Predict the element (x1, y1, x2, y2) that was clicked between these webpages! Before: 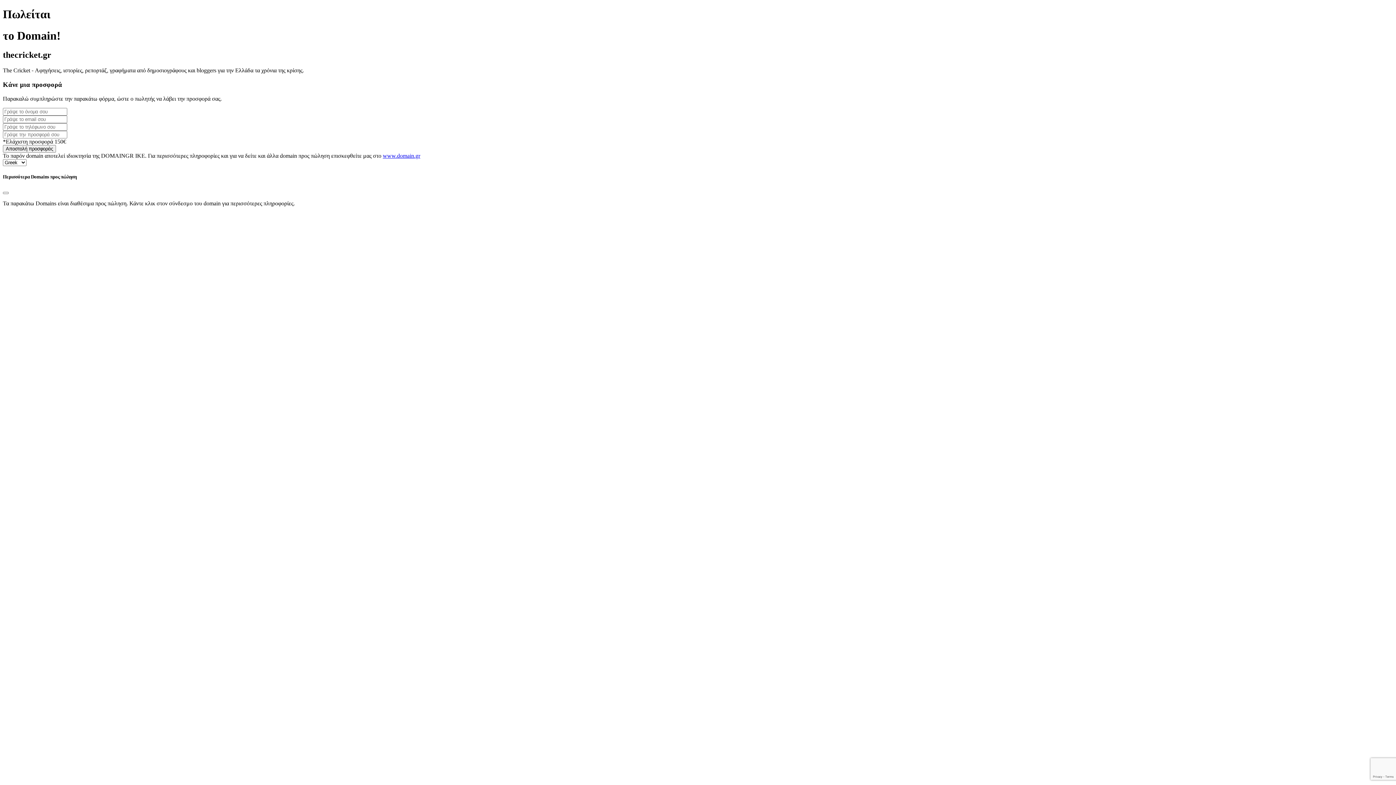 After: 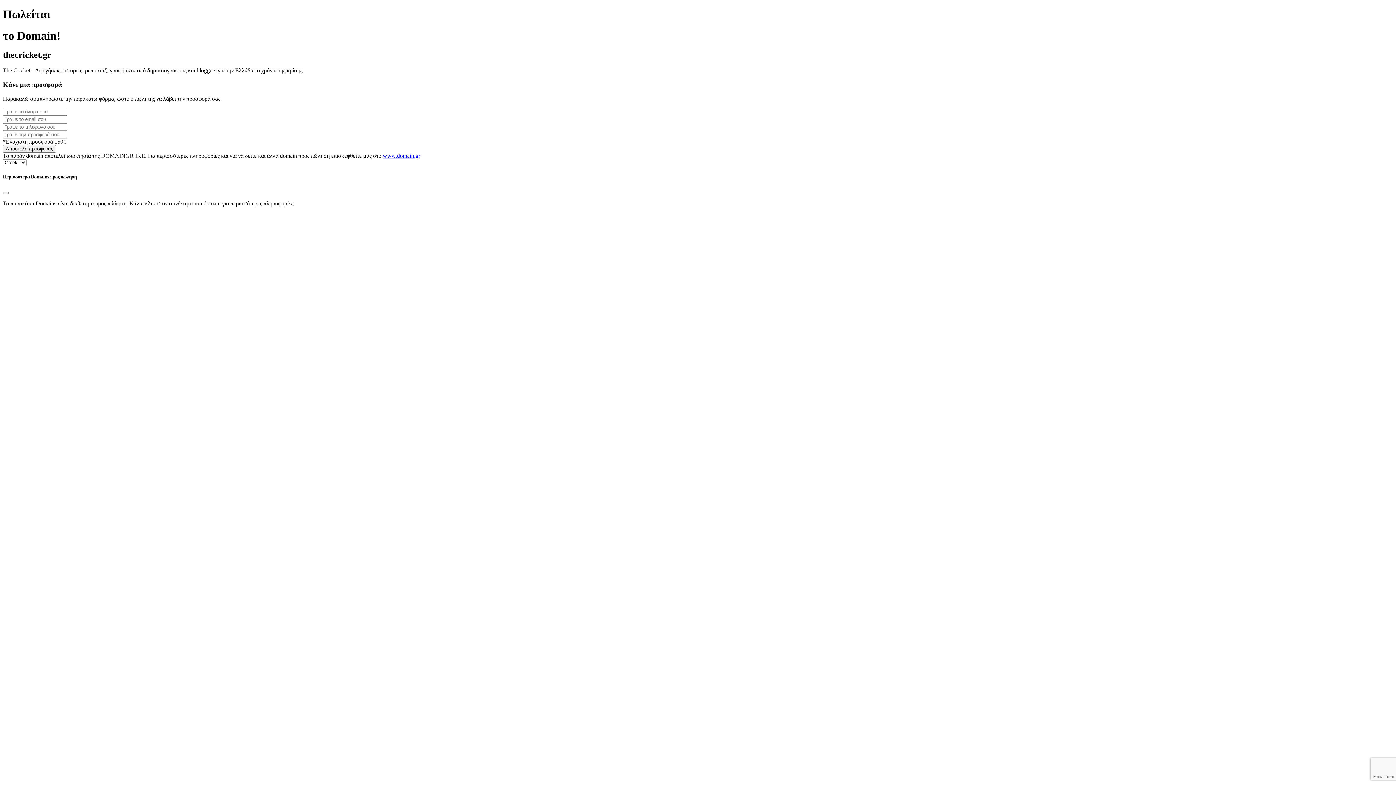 Action: bbox: (382, 152, 420, 158) label: www.domain.gr